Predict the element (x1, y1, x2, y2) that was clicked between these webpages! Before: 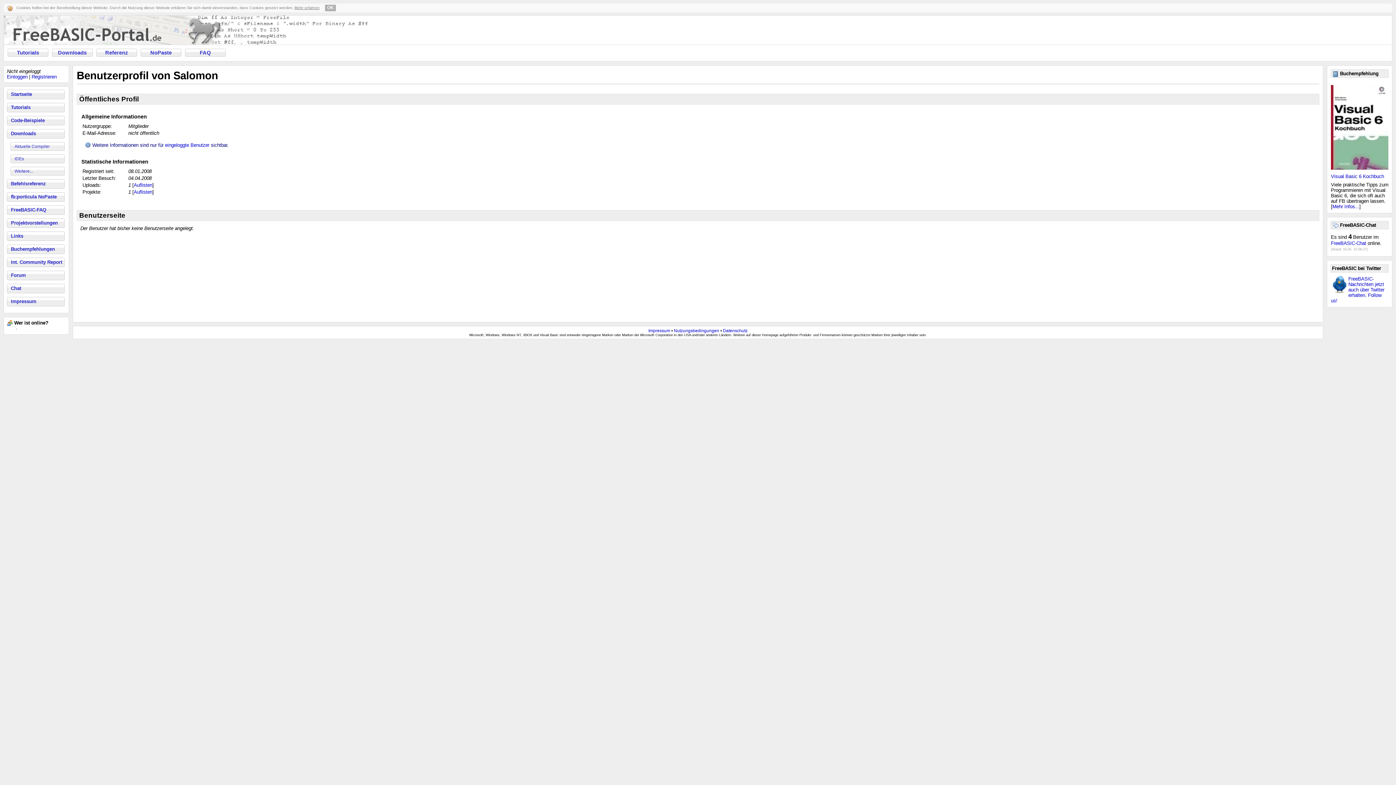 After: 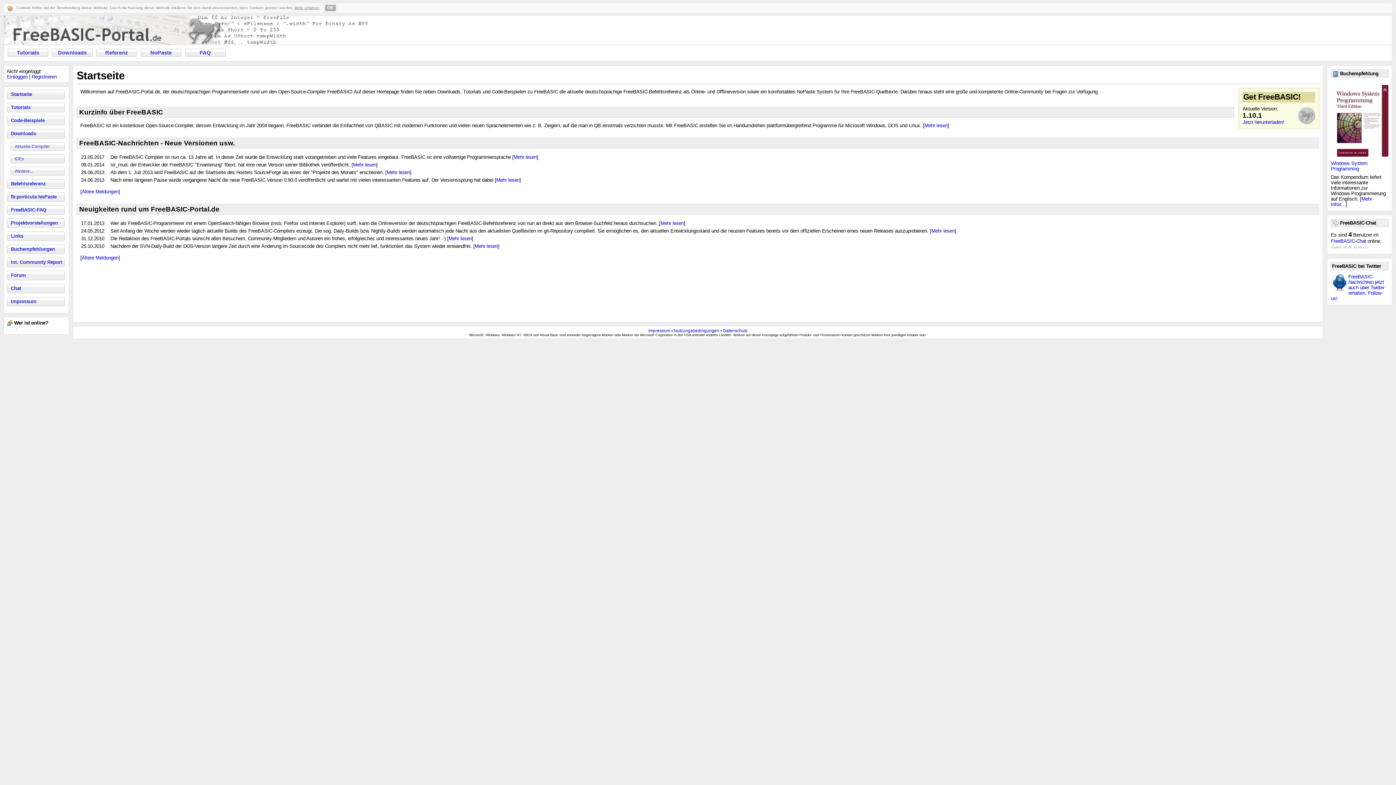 Action: bbox: (6, 89, 64, 99) label: Startseite